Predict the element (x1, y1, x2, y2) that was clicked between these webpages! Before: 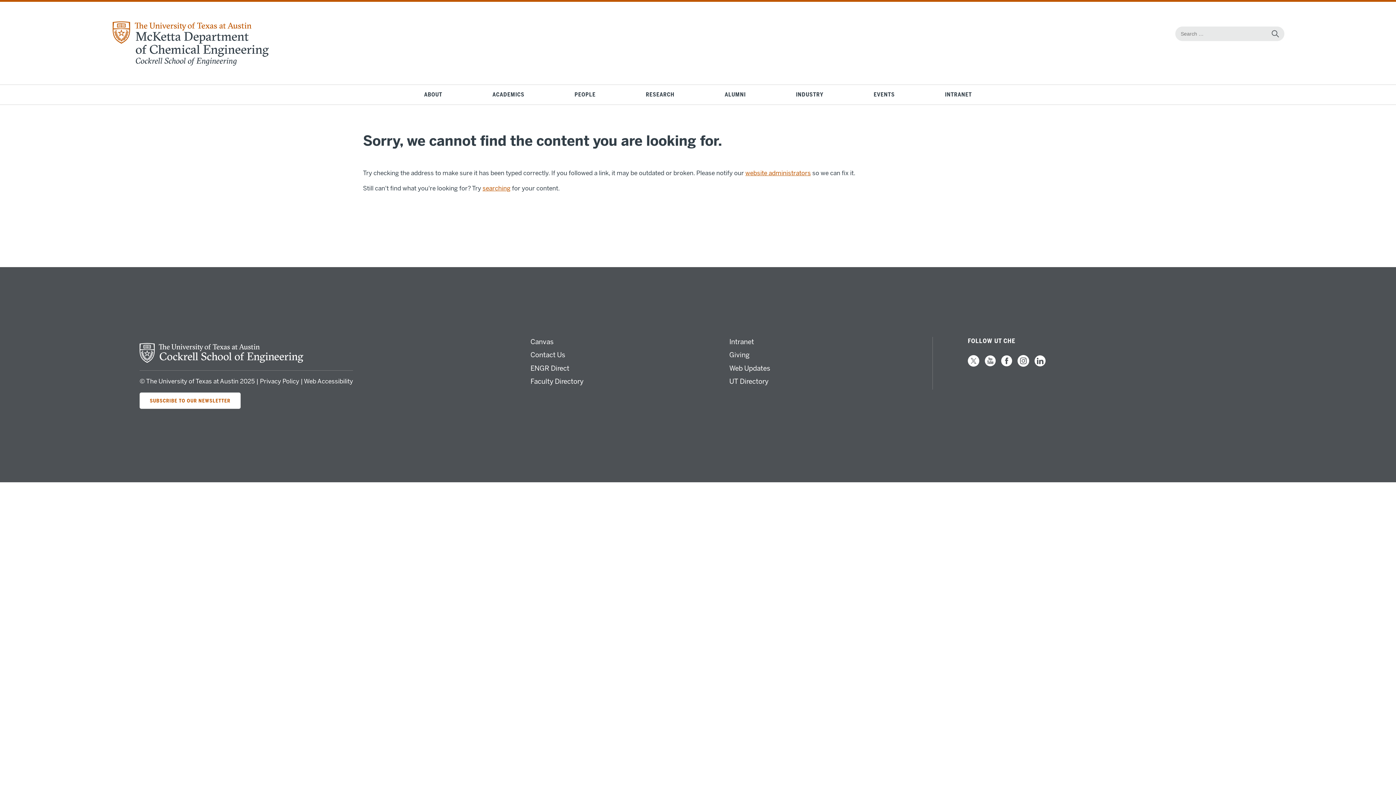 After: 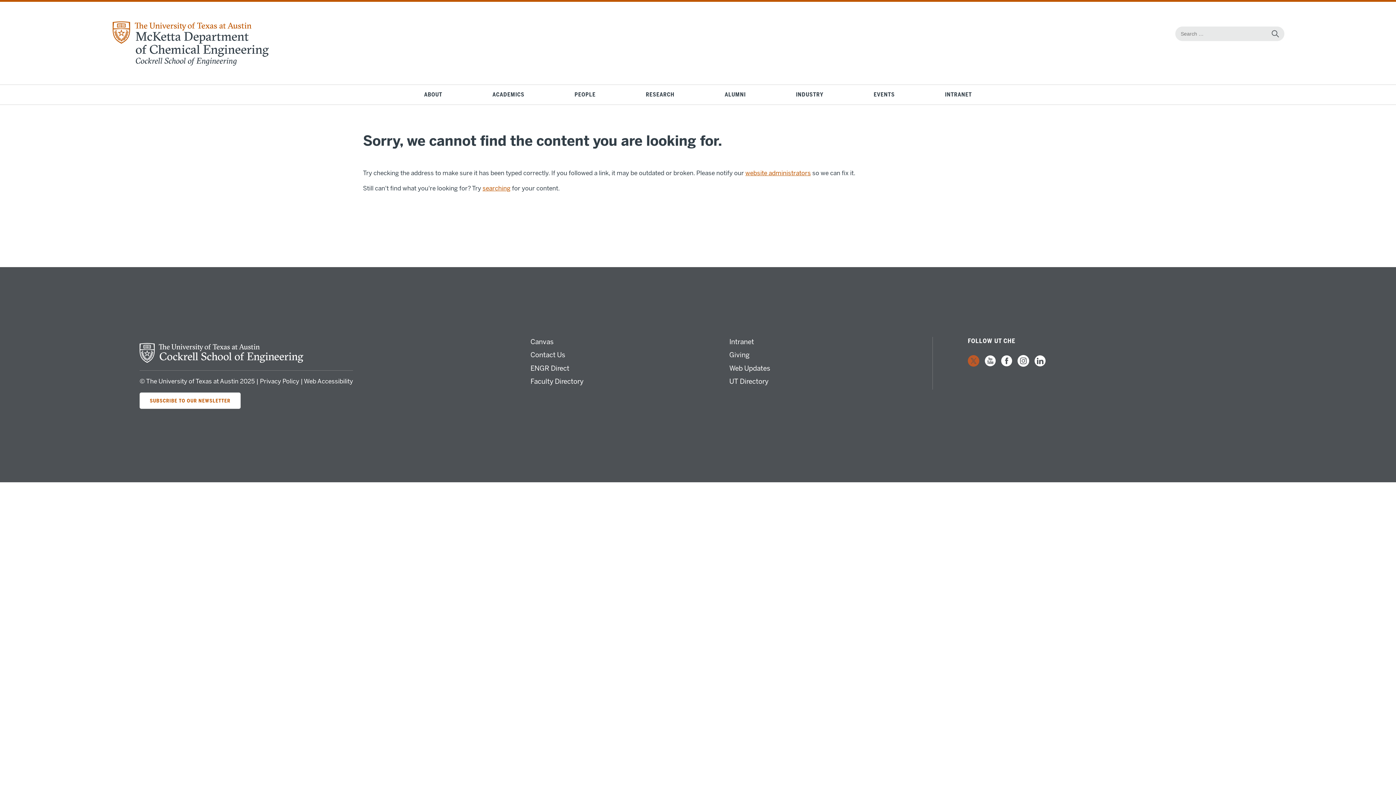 Action: label: Follow us on X bbox: (968, 362, 979, 368)